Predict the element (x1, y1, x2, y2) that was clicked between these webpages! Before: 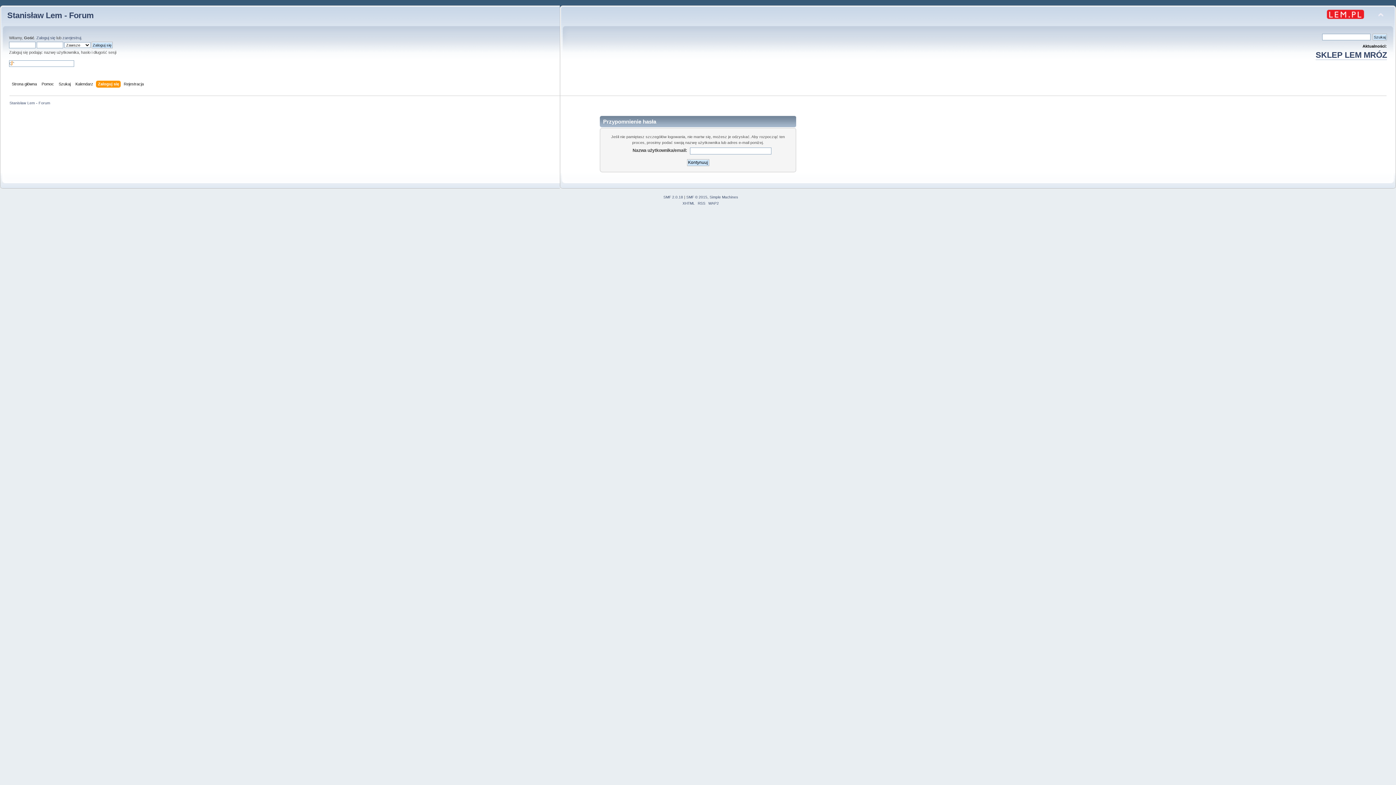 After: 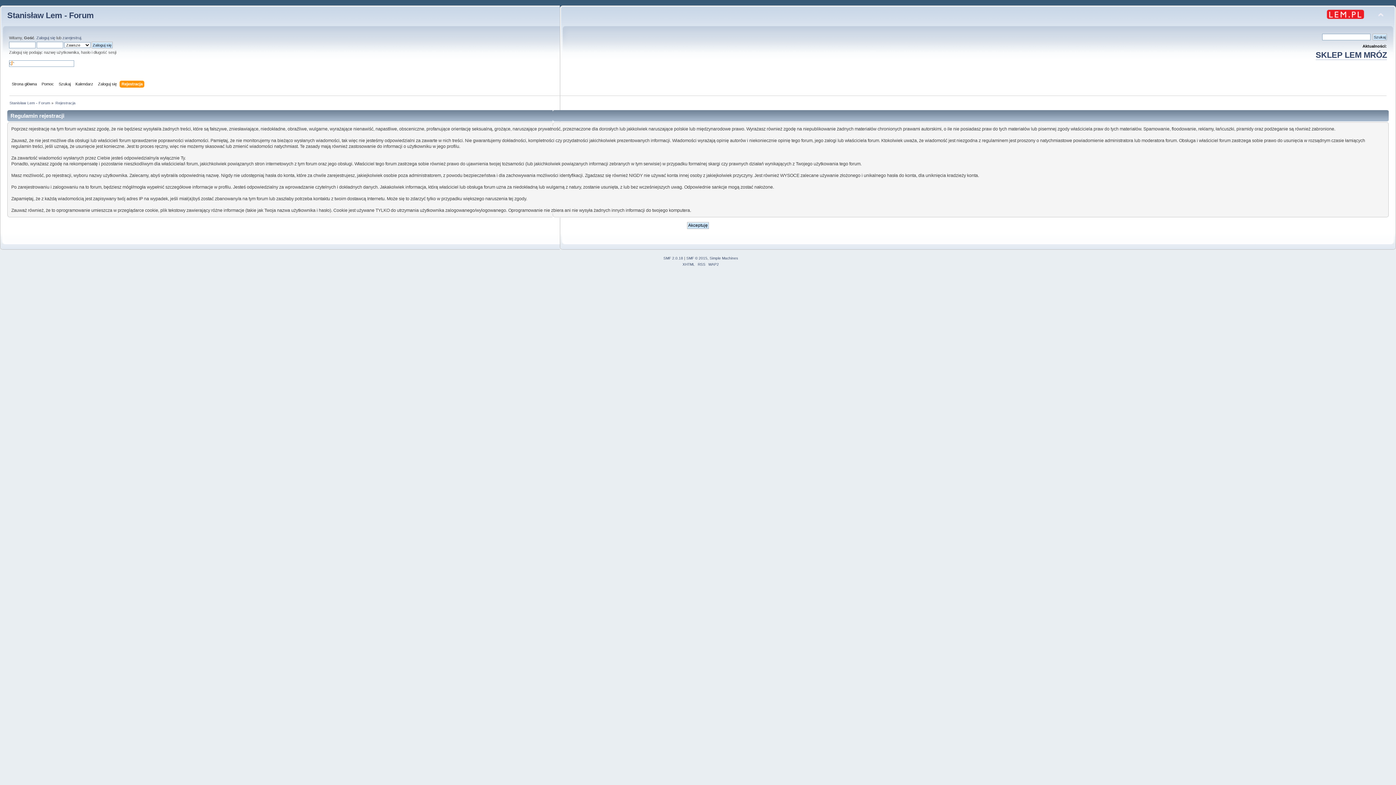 Action: bbox: (123, 80, 145, 88) label: Rejestracja